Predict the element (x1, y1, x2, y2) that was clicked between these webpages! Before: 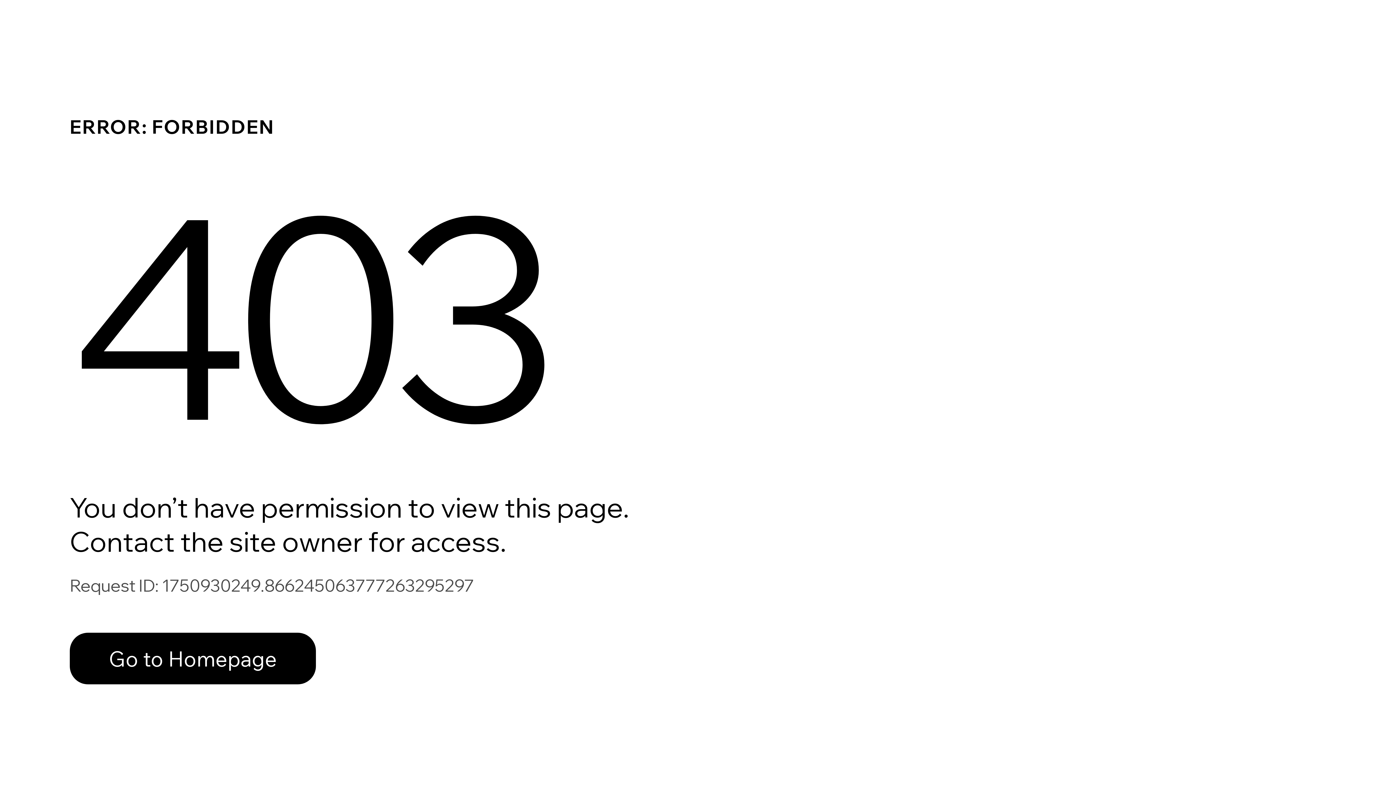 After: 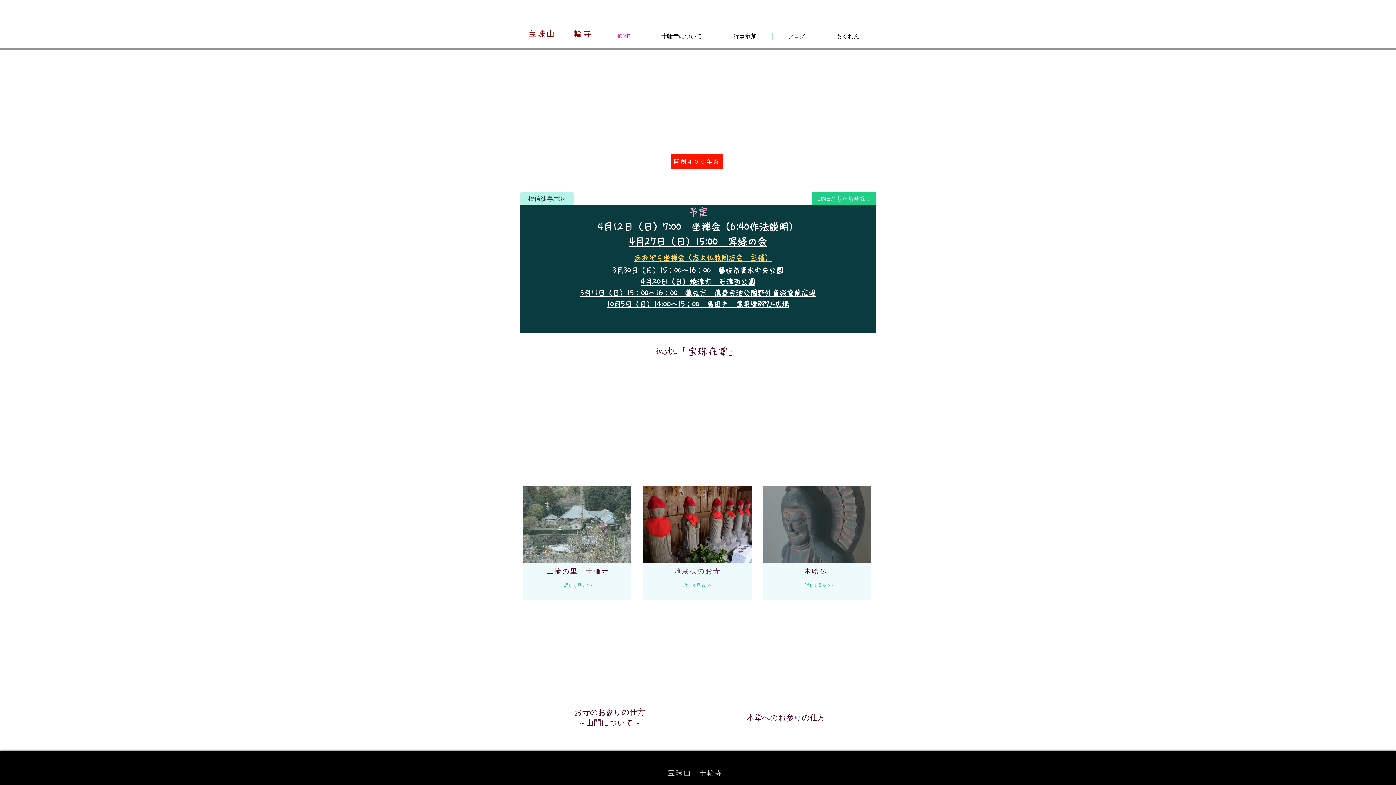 Action: label: Go to Homepage bbox: (69, 633, 316, 684)